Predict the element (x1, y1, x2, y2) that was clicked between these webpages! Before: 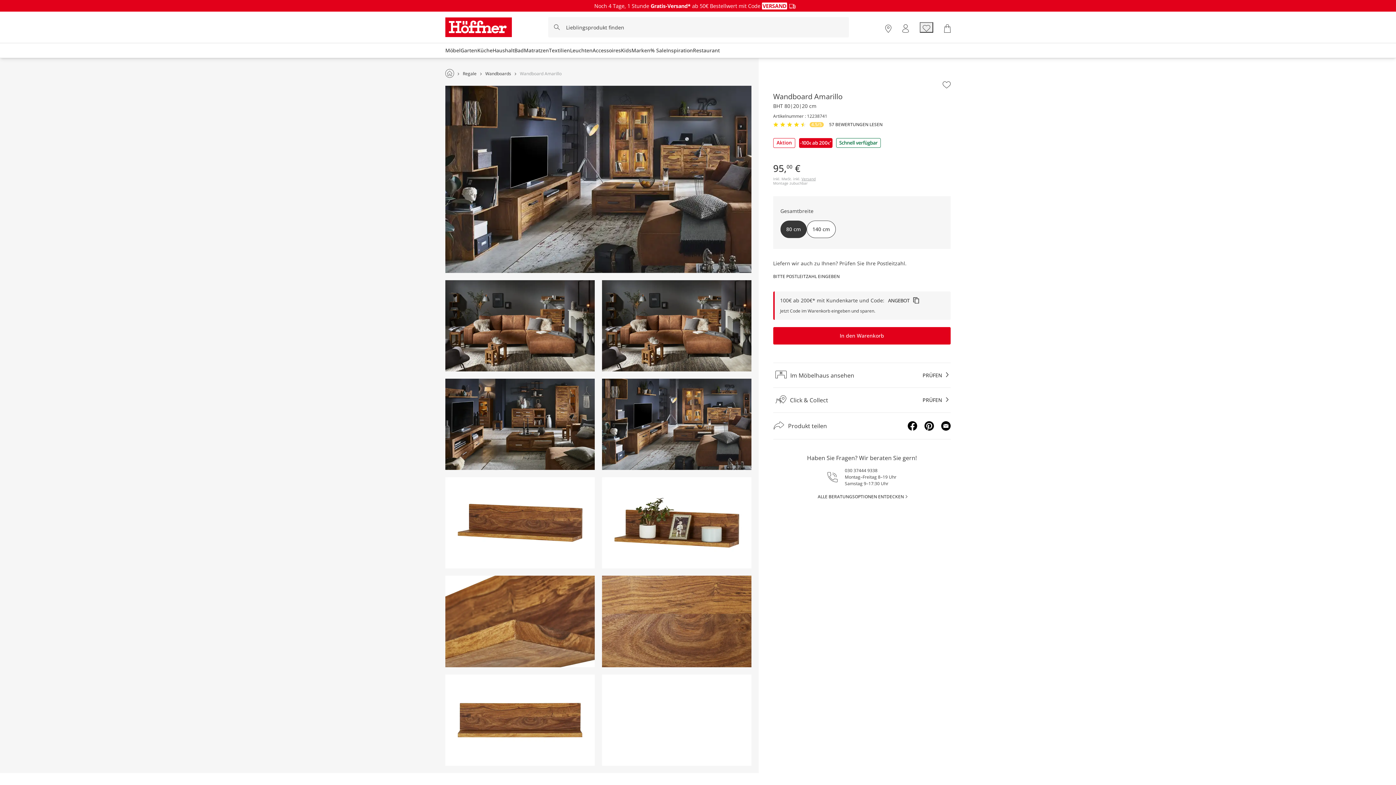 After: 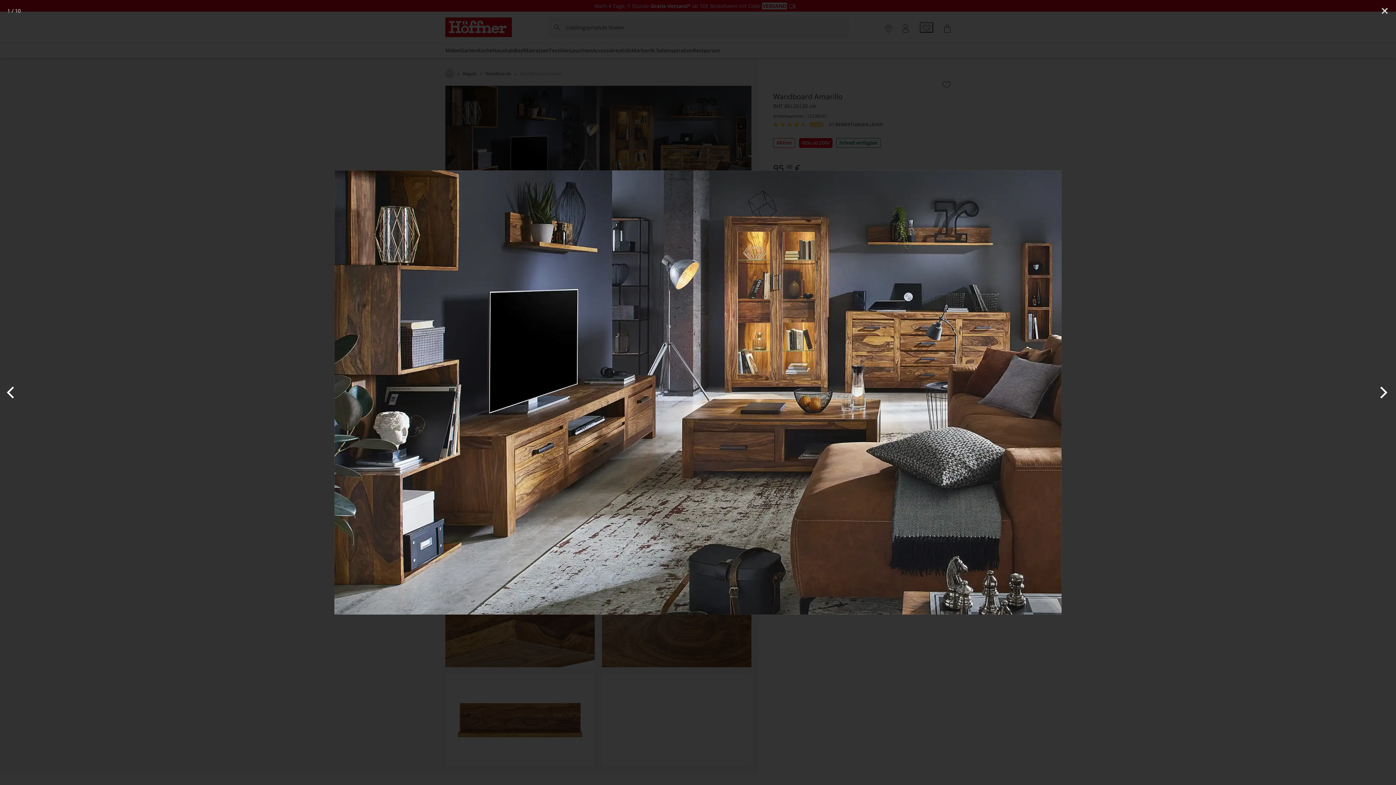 Action: bbox: (445, 175, 751, 182)